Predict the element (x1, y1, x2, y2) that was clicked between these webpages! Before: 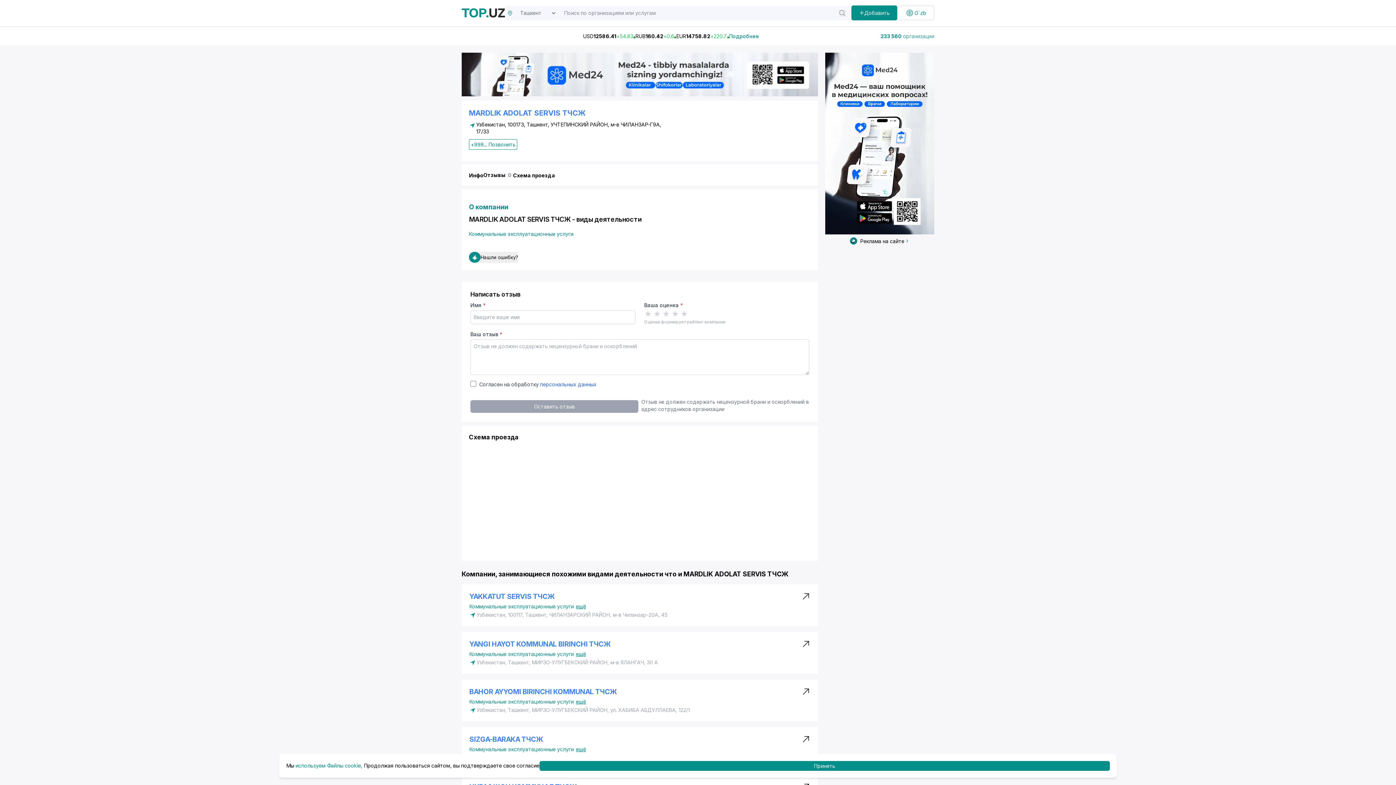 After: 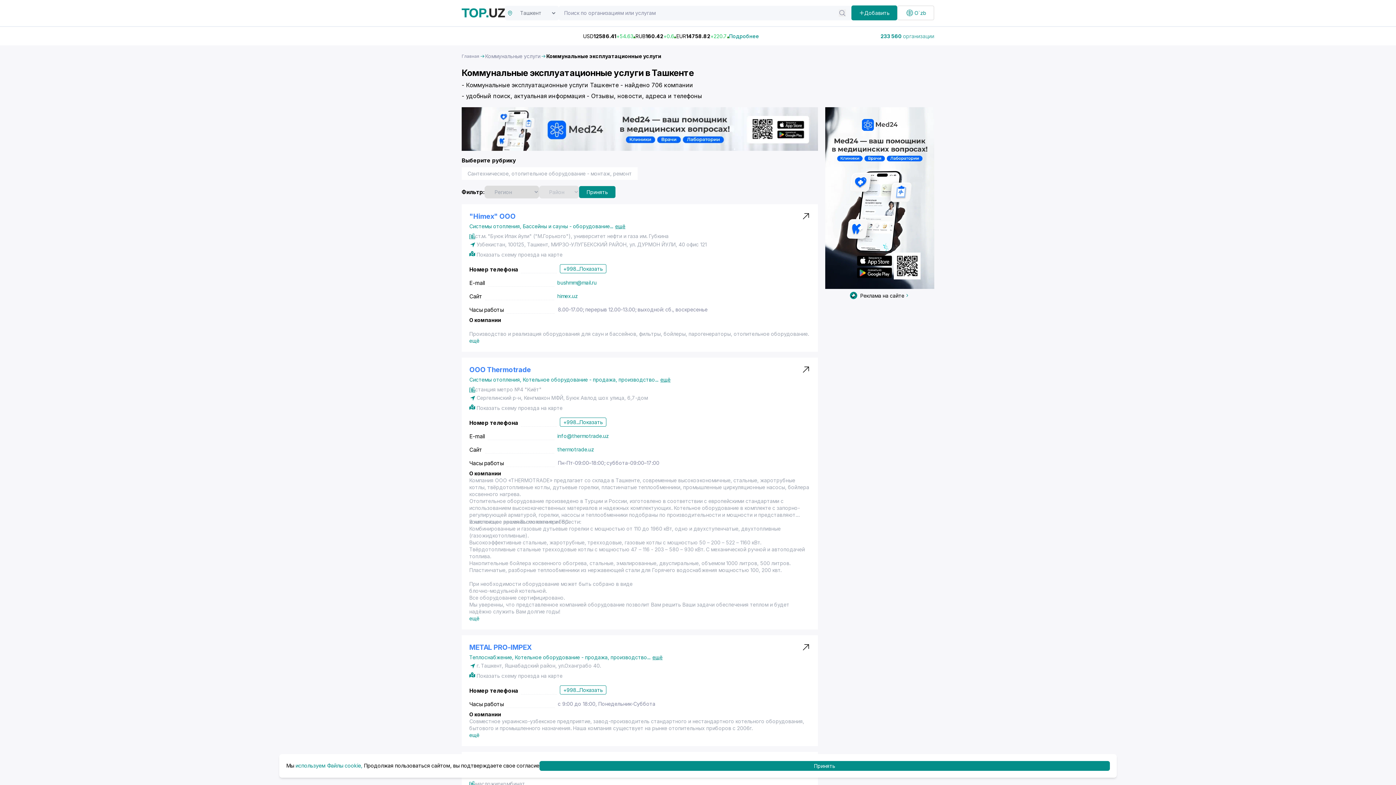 Action: bbox: (469, 702, 573, 709) label: Коммунальные эксплуатационные услуги